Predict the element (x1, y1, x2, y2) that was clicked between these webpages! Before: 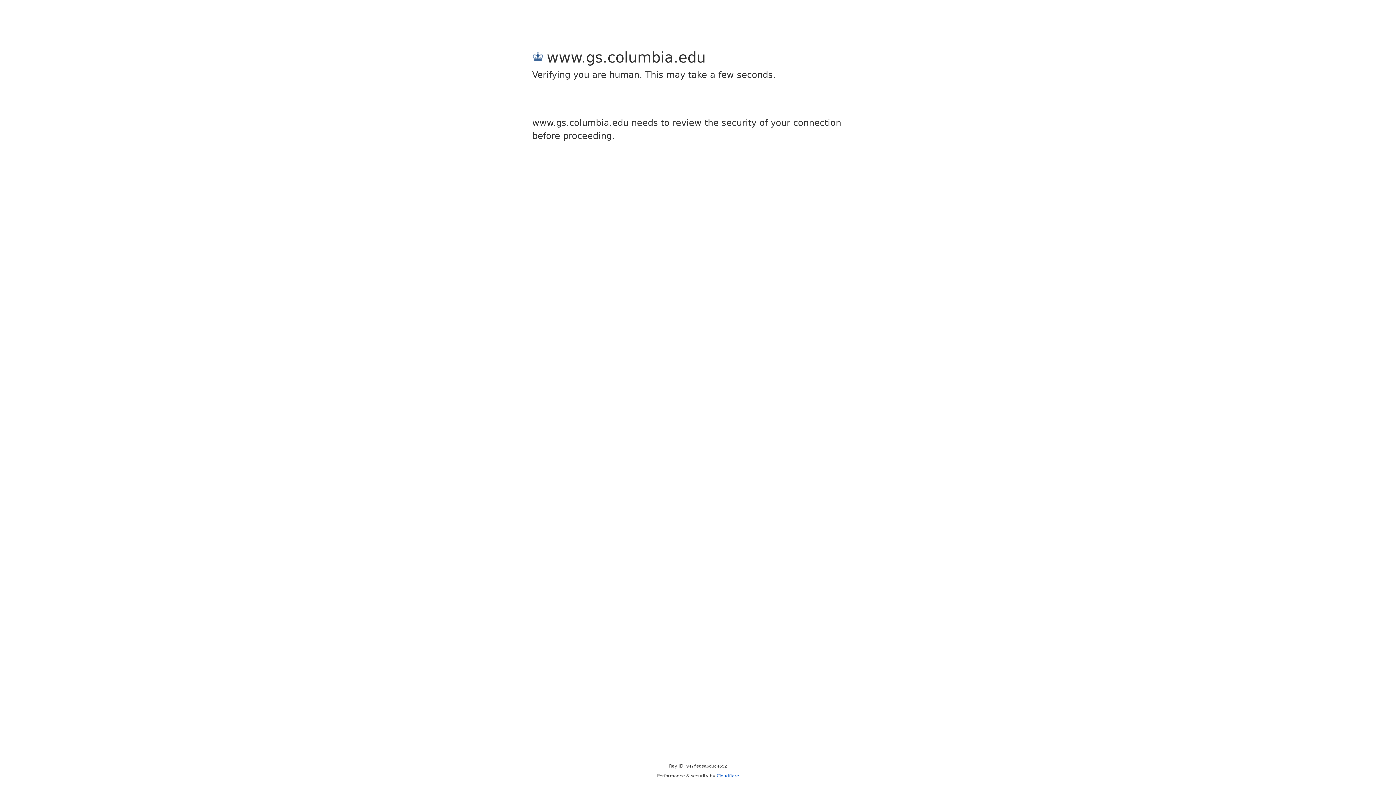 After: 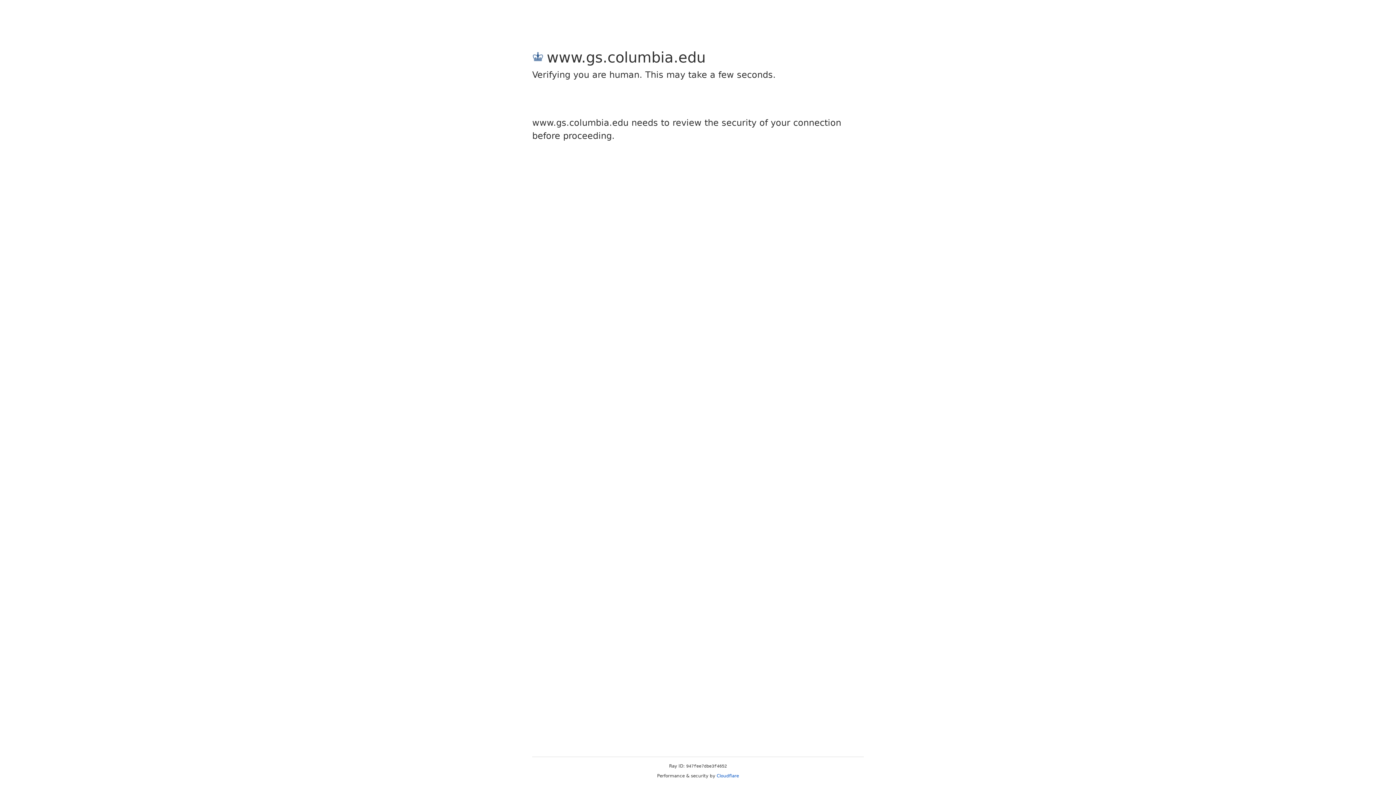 Action: bbox: (716, 773, 739, 778) label: Cloudflare